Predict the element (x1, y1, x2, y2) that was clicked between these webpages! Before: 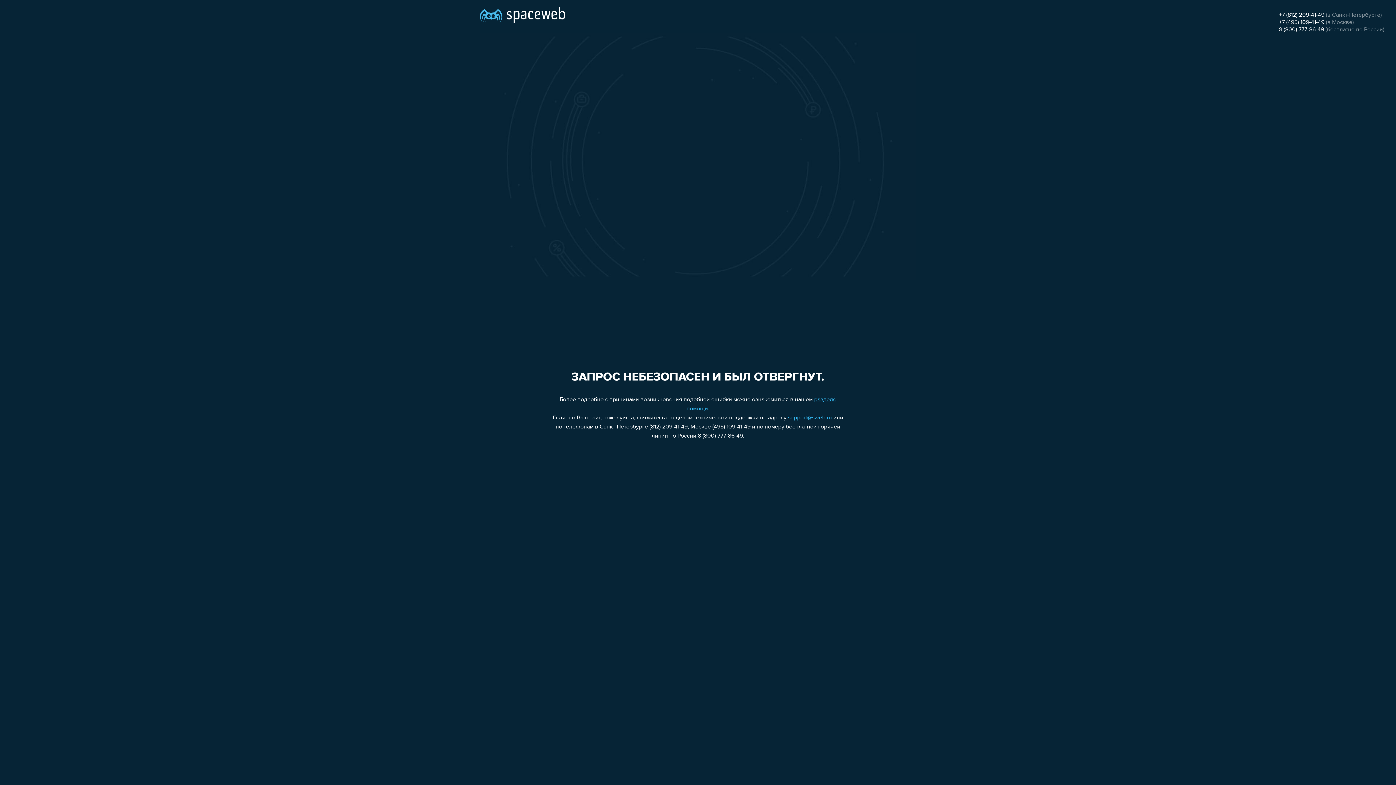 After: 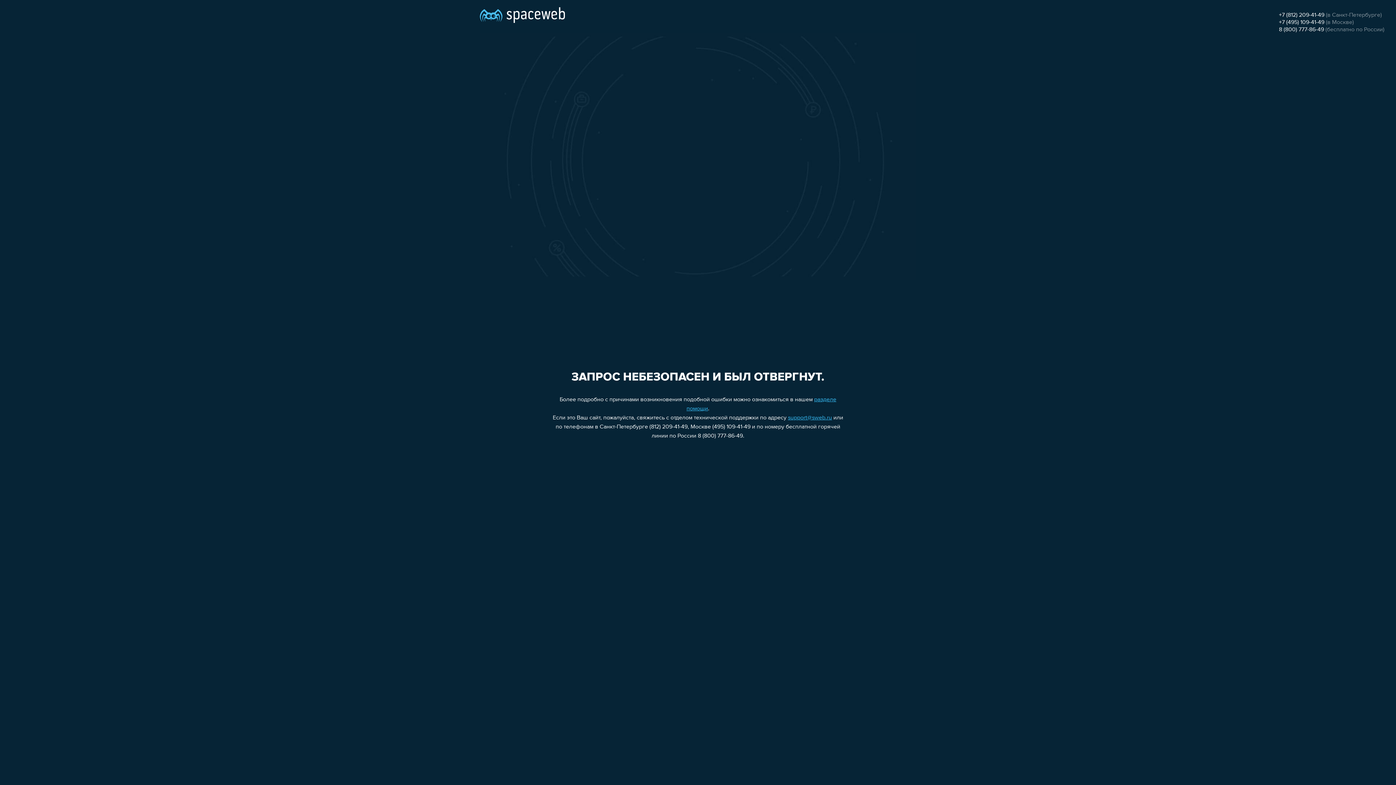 Action: label: 8 (800) 777-86-49 bbox: (1279, 26, 1324, 32)